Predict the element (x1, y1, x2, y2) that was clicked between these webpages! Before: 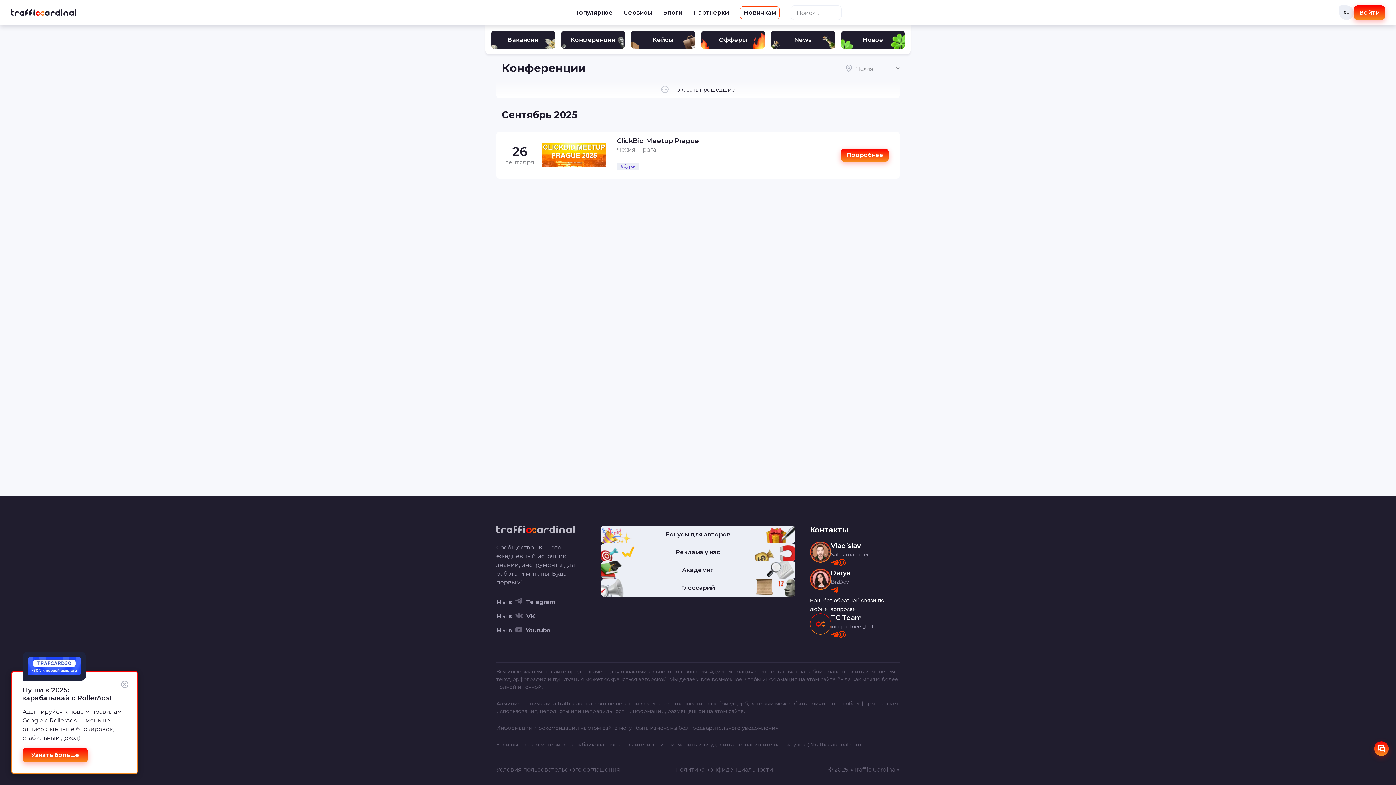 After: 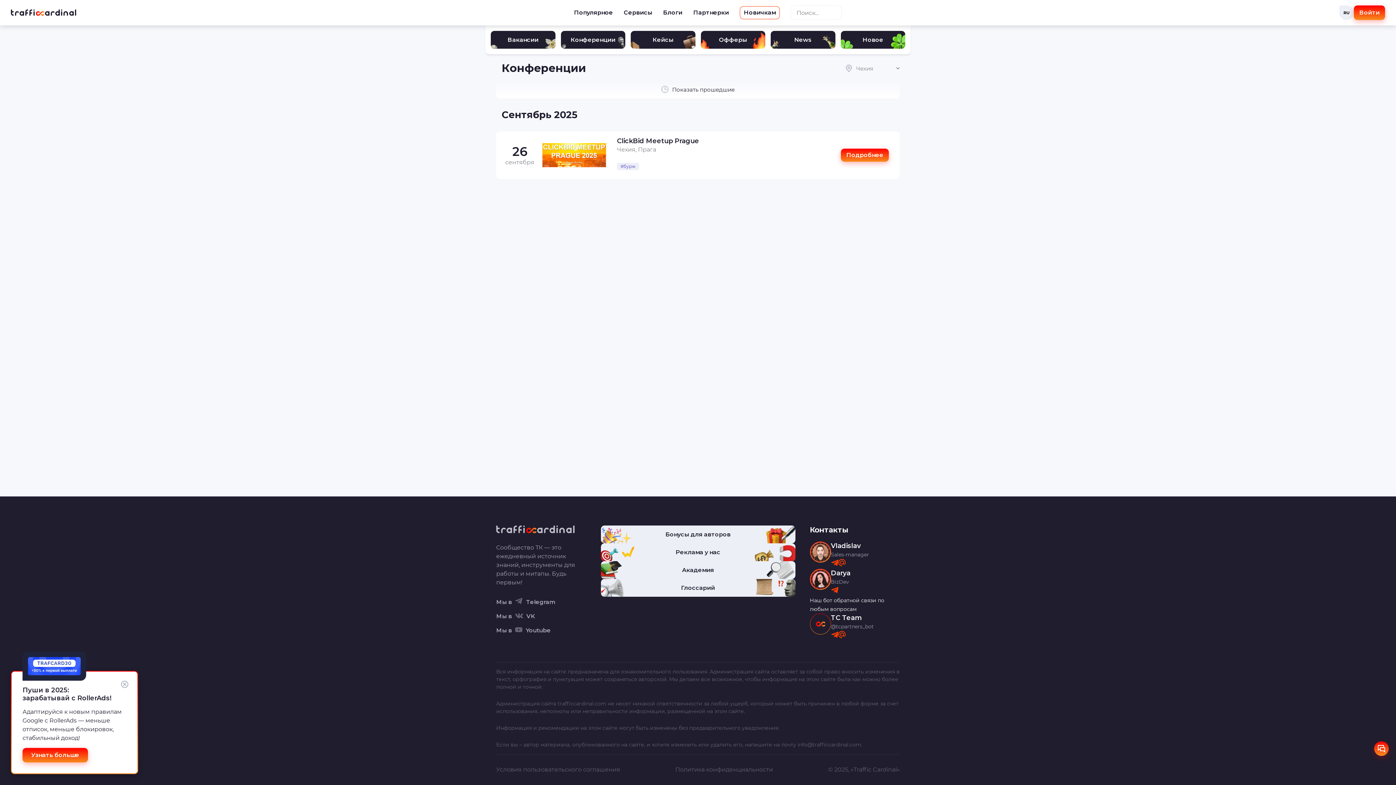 Action: label: Пуши в 2025: зарабатывай с RollerAds! bbox: (22, 686, 117, 702)